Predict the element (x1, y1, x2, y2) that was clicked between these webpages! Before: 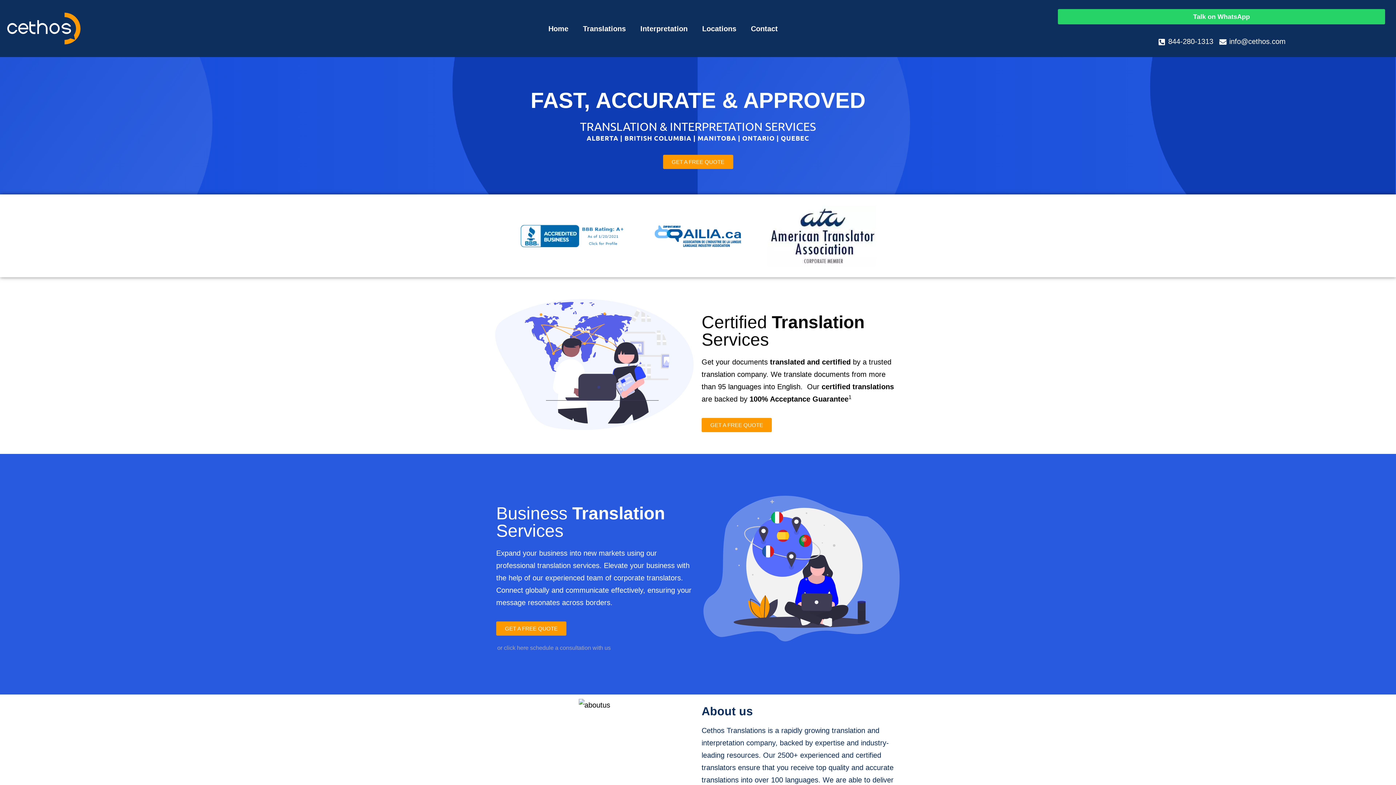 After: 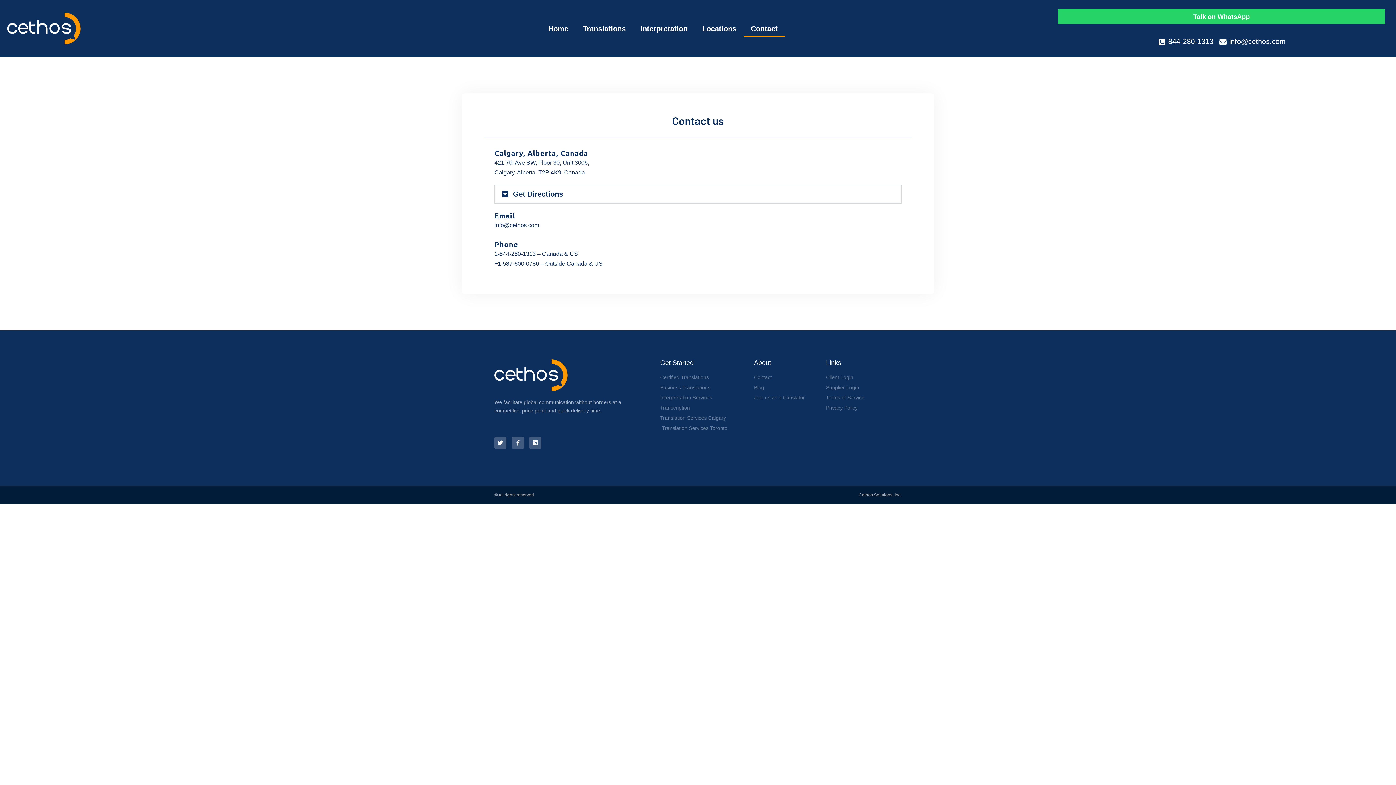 Action: bbox: (743, 20, 785, 36) label: Contact